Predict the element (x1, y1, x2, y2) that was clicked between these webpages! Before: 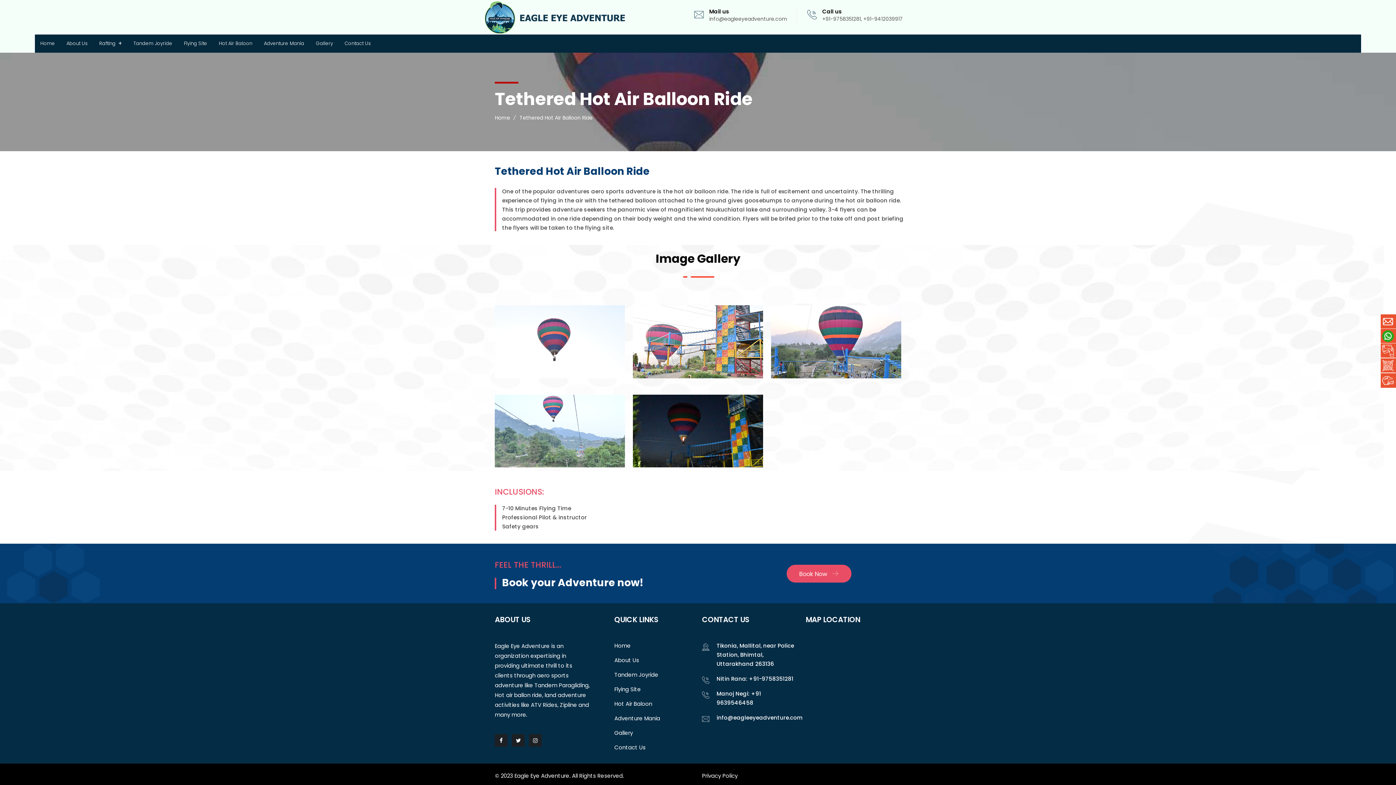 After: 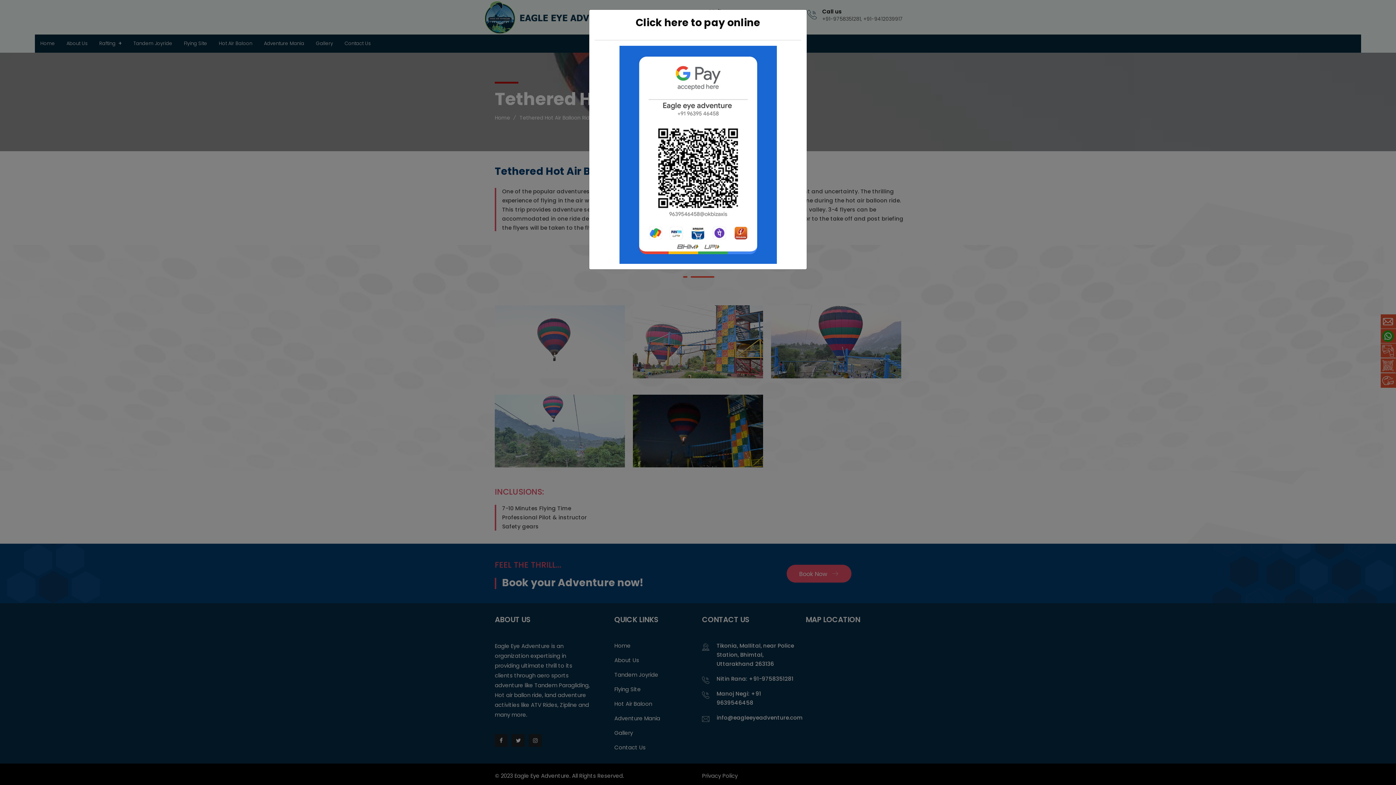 Action: bbox: (1381, 358, 1395, 373)